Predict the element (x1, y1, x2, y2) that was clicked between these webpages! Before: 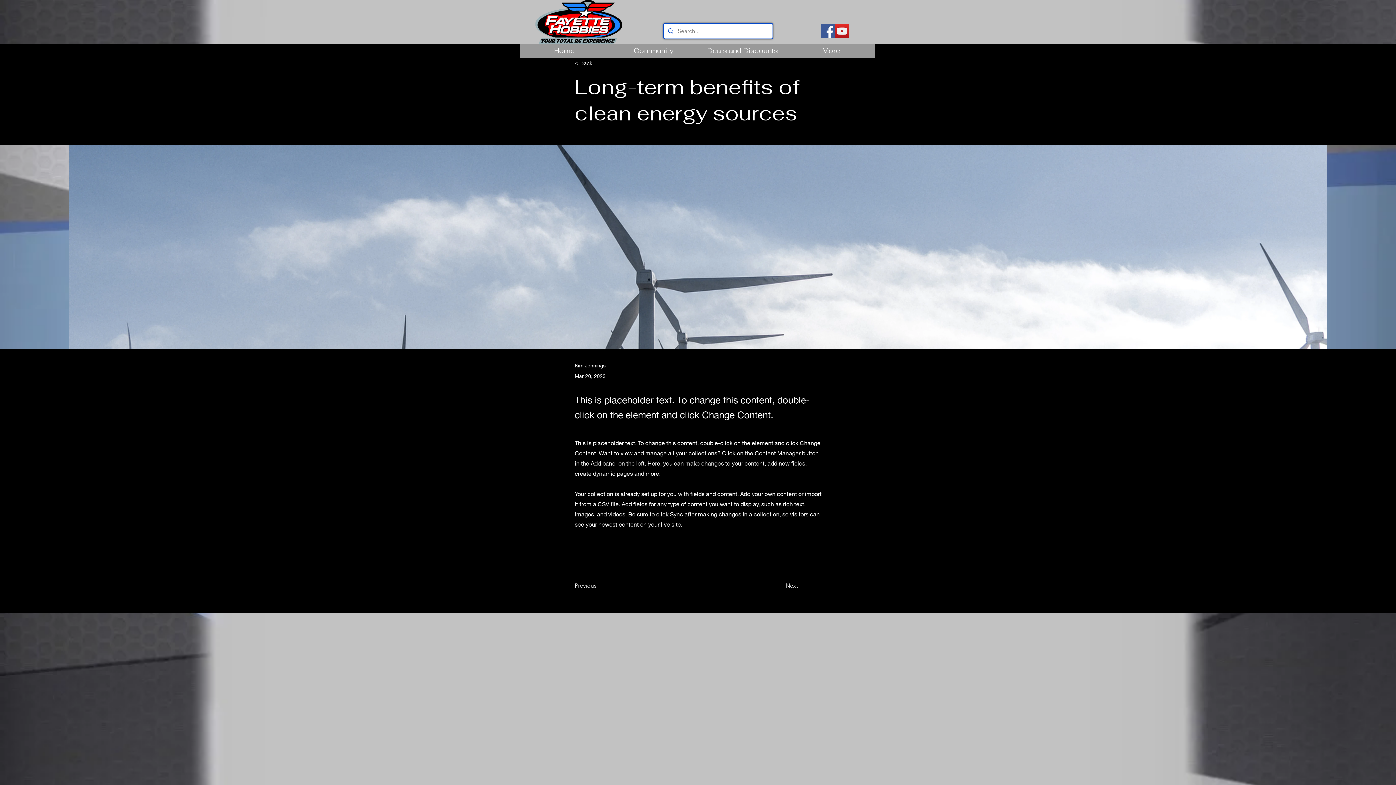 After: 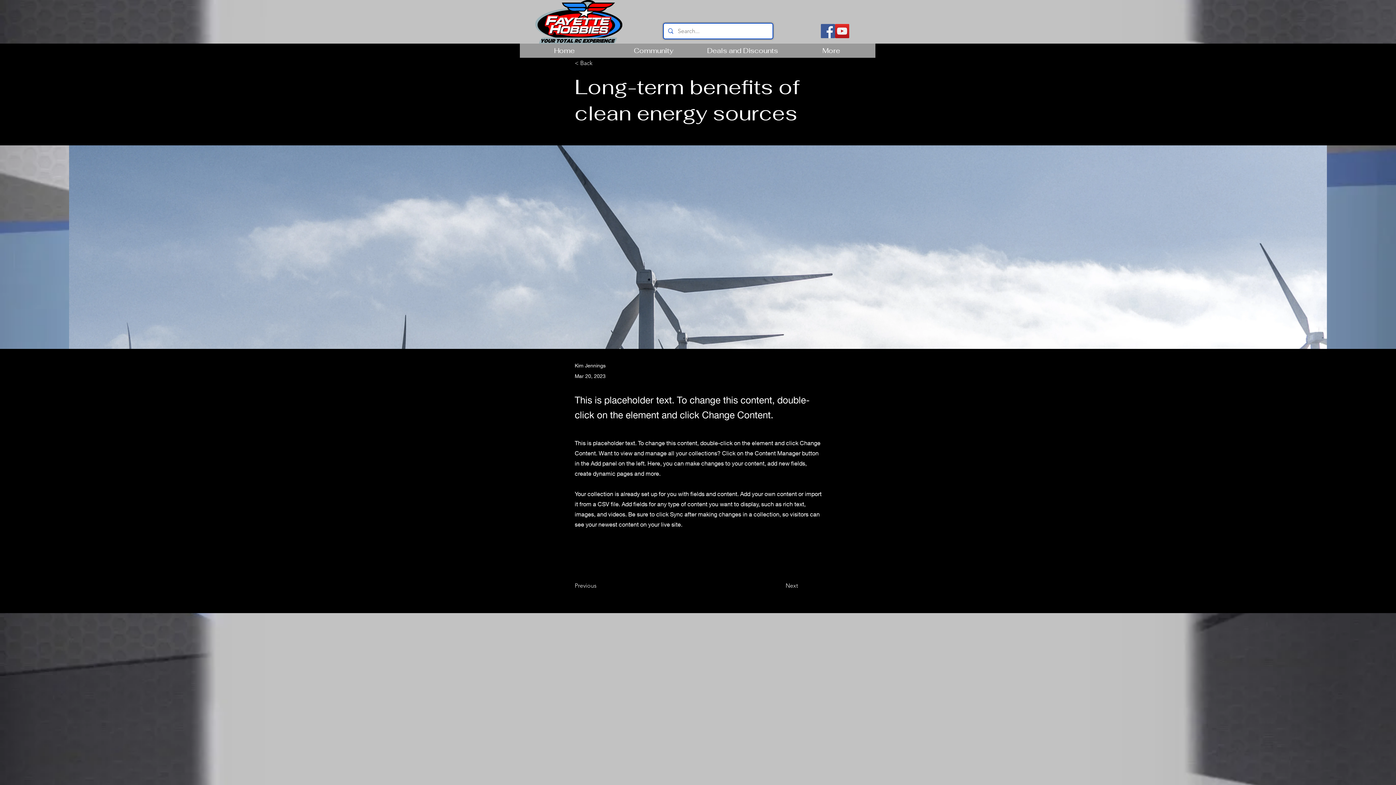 Action: bbox: (821, 24, 835, 38) label: Facebook